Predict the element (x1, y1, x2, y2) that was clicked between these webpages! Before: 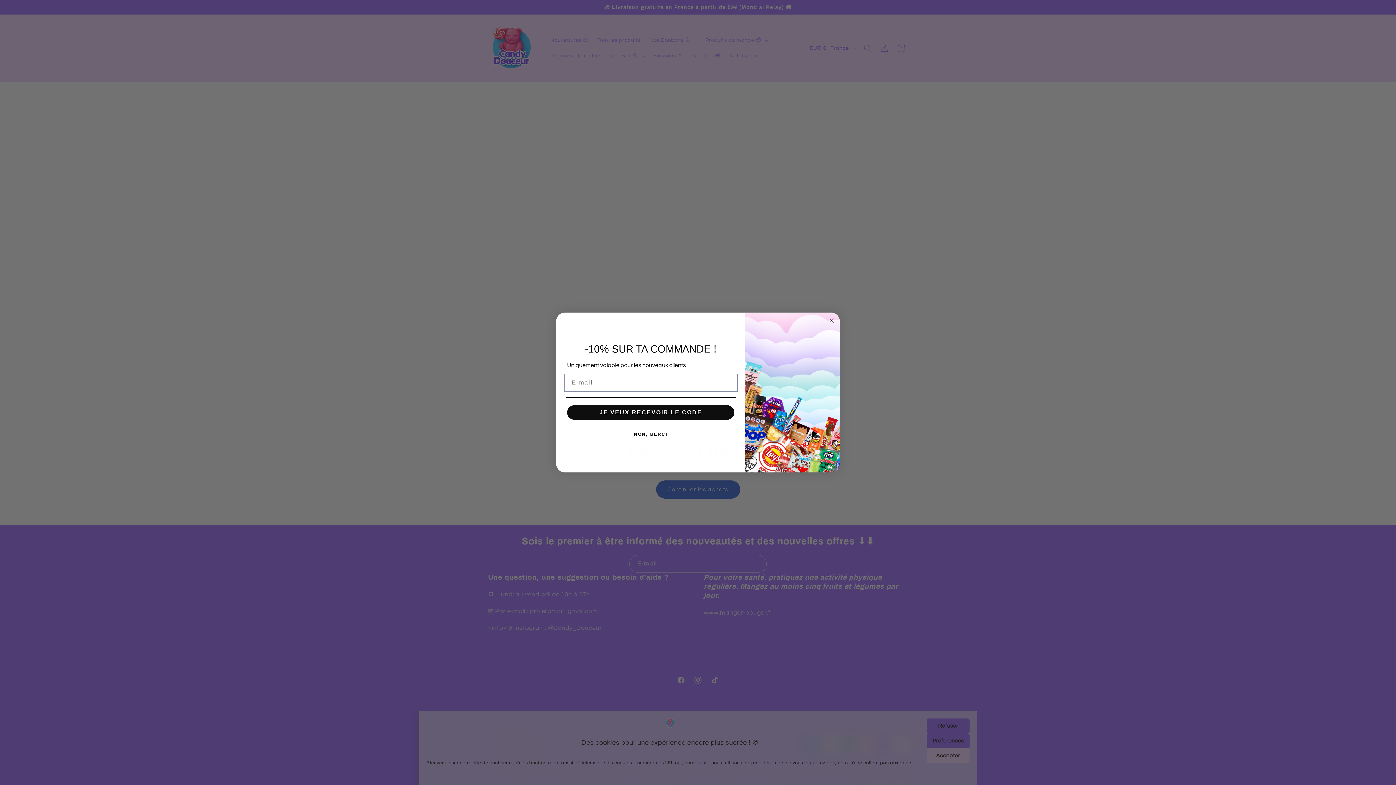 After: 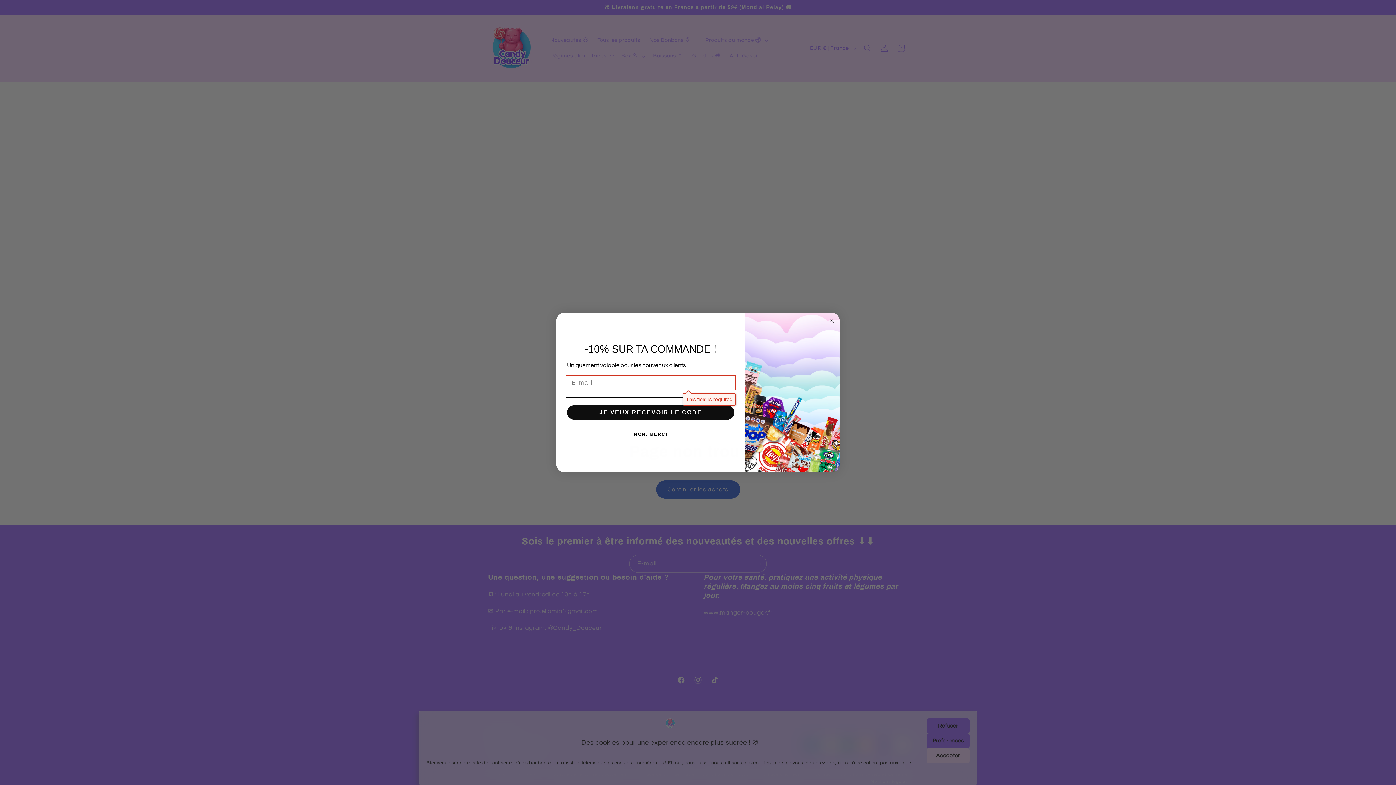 Action: bbox: (567, 405, 734, 419) label: JE VEUX RECEVOIR LE CODE